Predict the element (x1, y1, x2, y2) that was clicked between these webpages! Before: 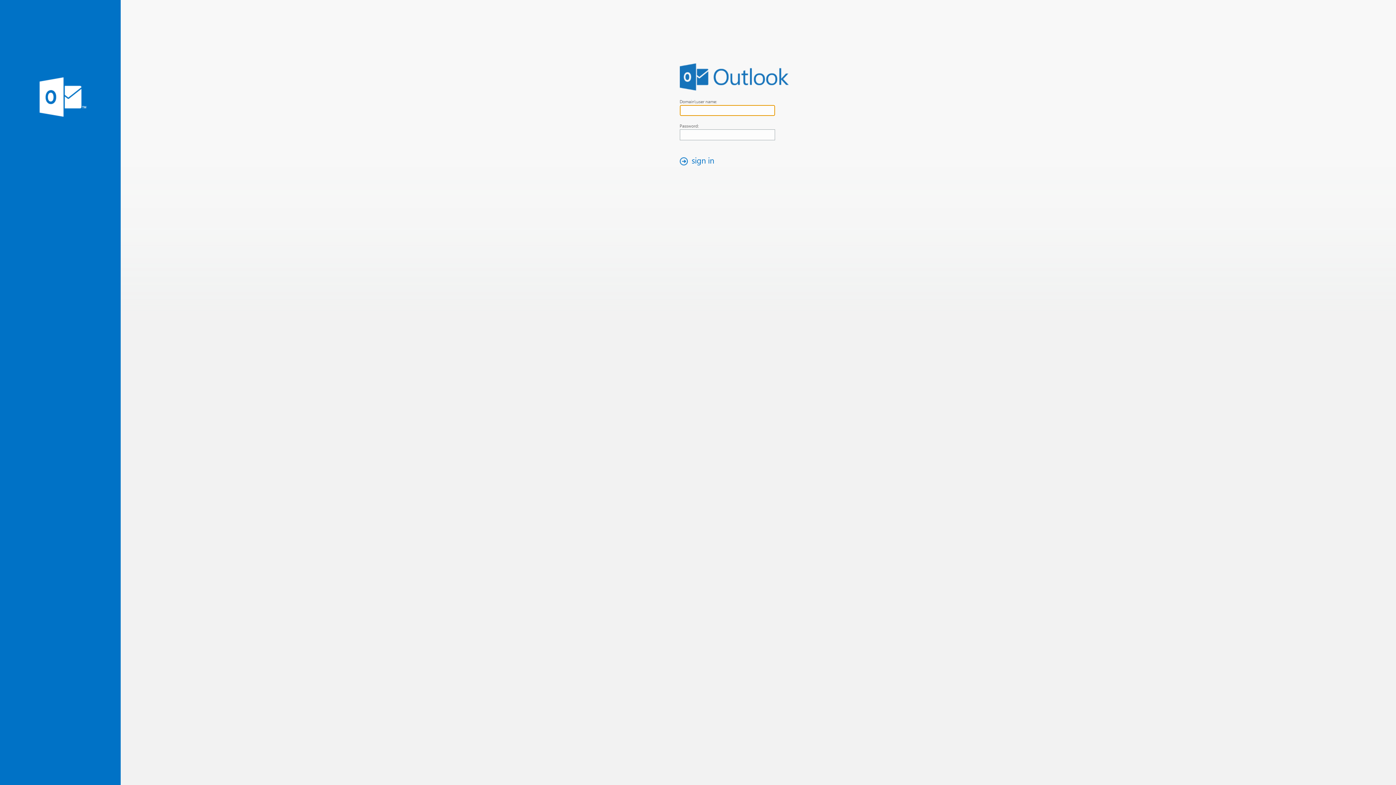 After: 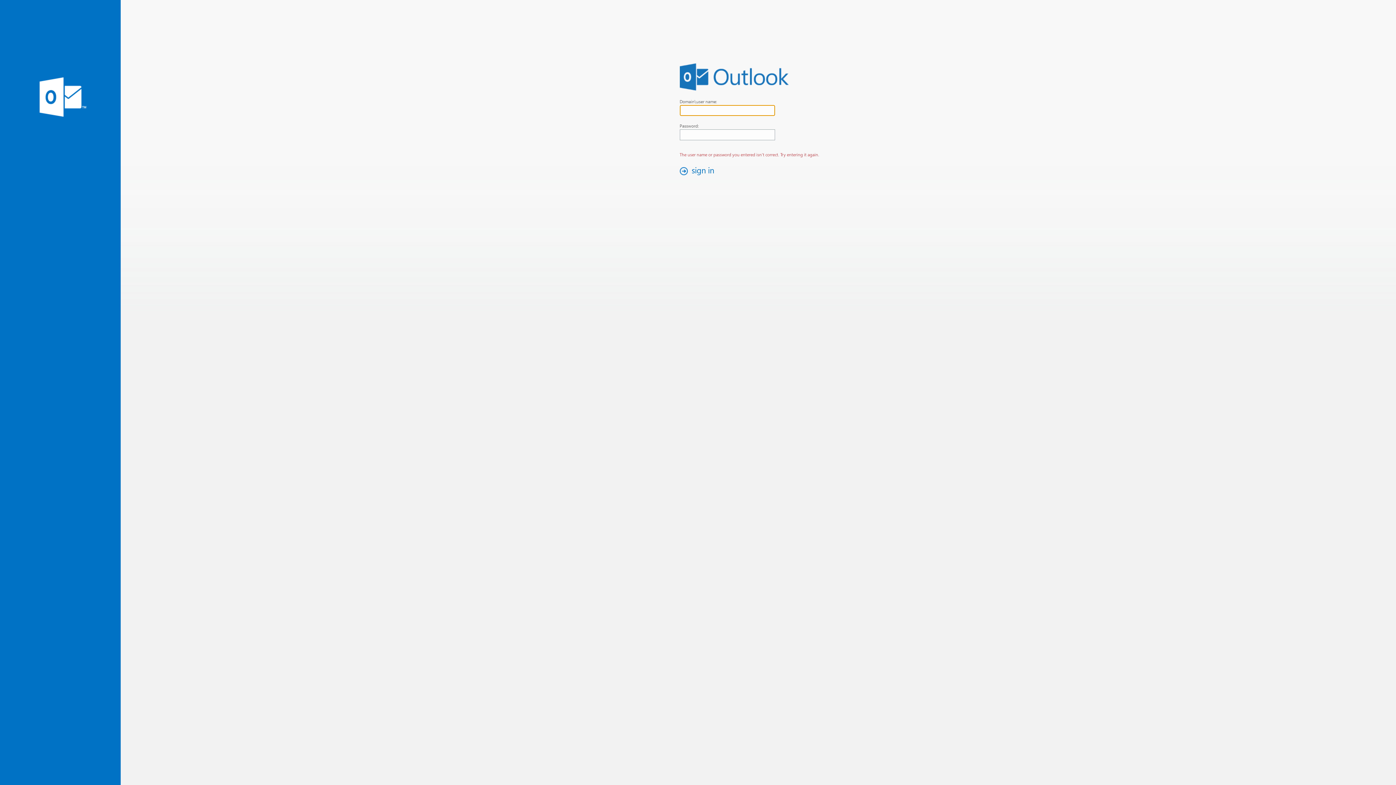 Action: bbox: (676, 154, 721, 167) label: sign in